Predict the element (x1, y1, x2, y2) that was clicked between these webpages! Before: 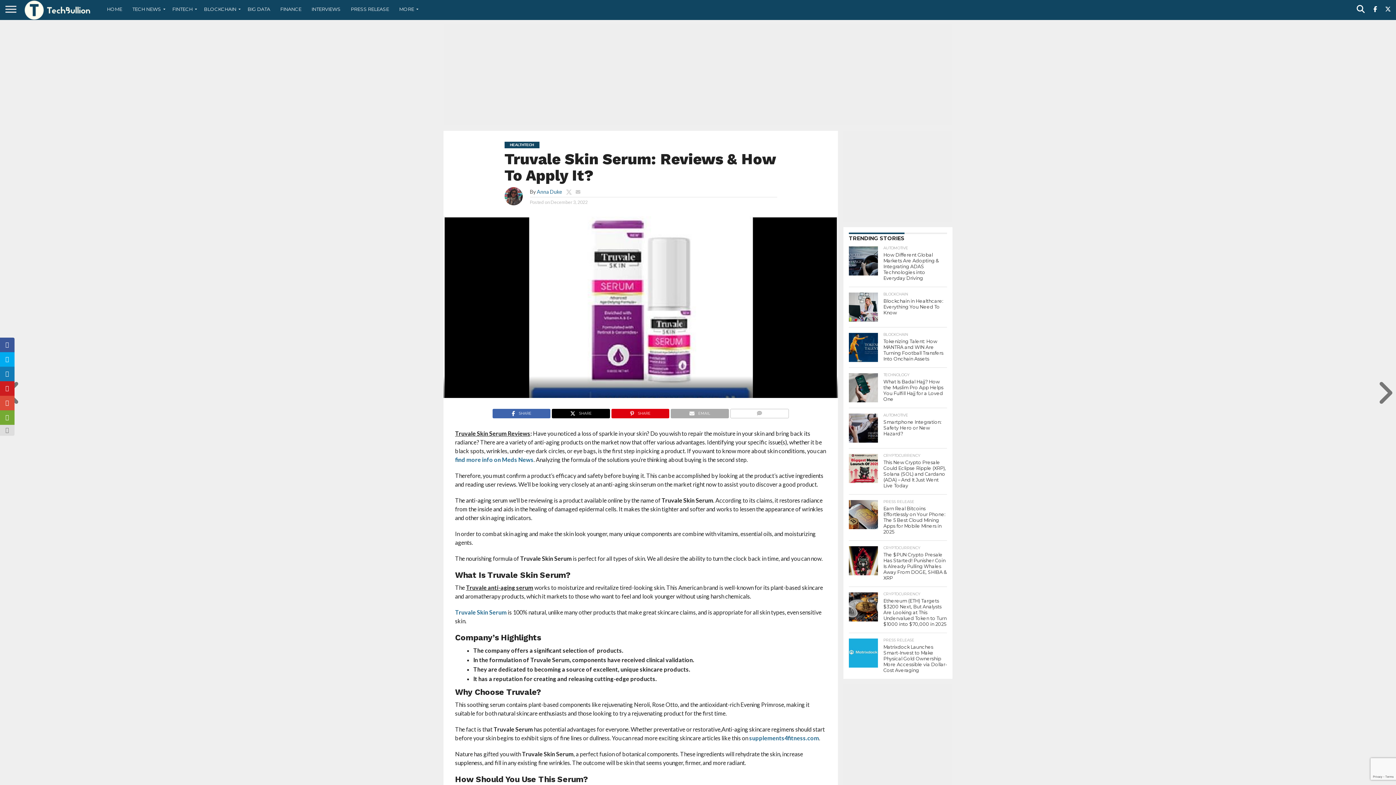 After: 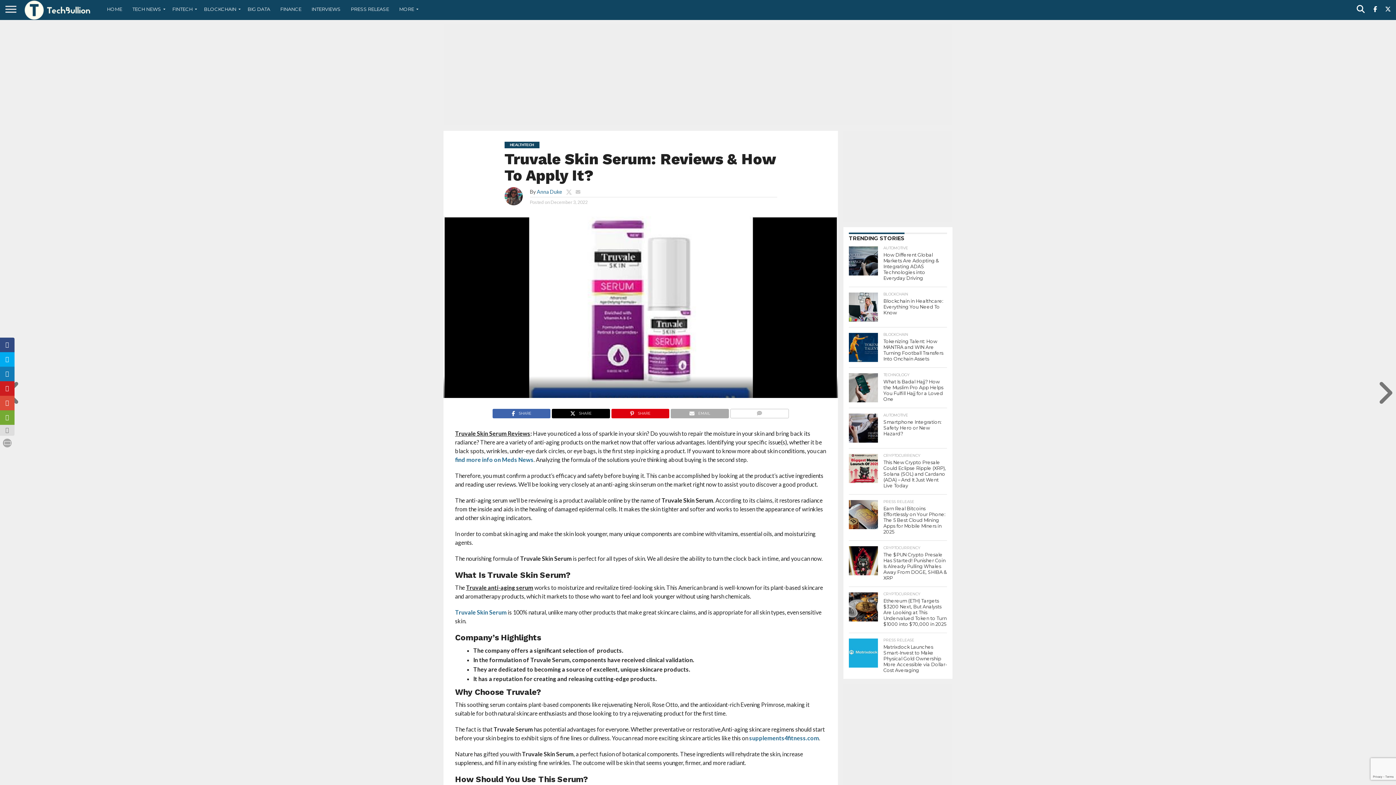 Action: bbox: (0, 337, 14, 352)